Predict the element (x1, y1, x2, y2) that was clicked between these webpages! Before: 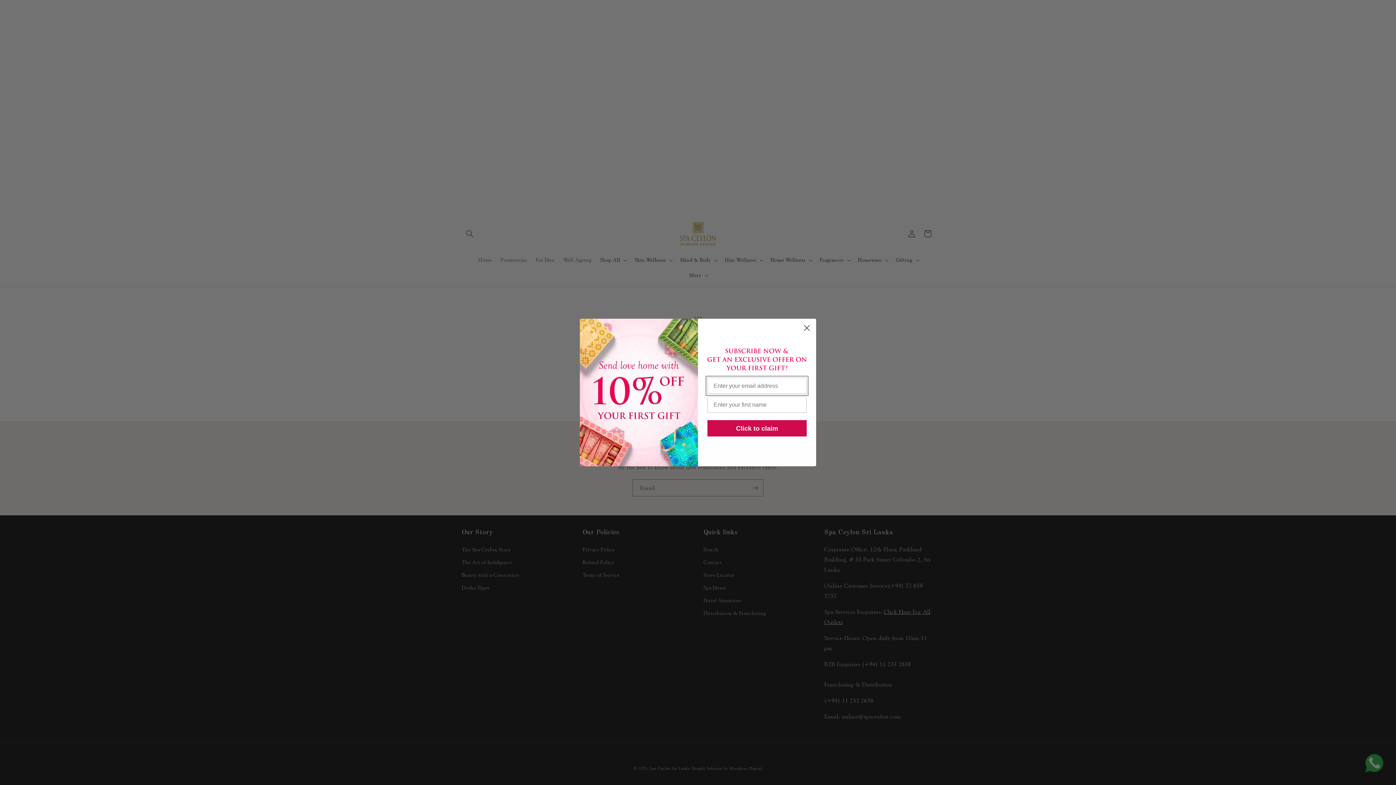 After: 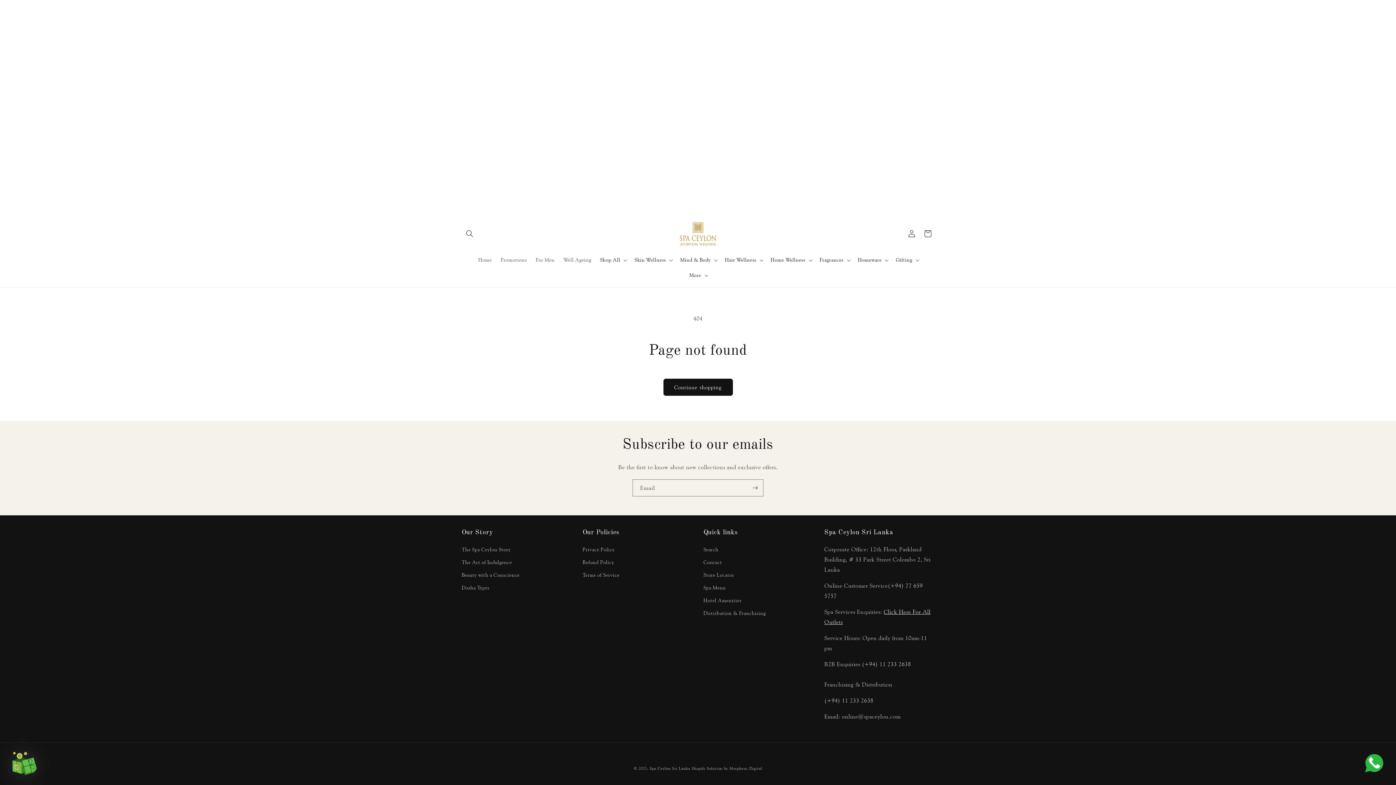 Action: label: Close dialog bbox: (800, 321, 813, 334)